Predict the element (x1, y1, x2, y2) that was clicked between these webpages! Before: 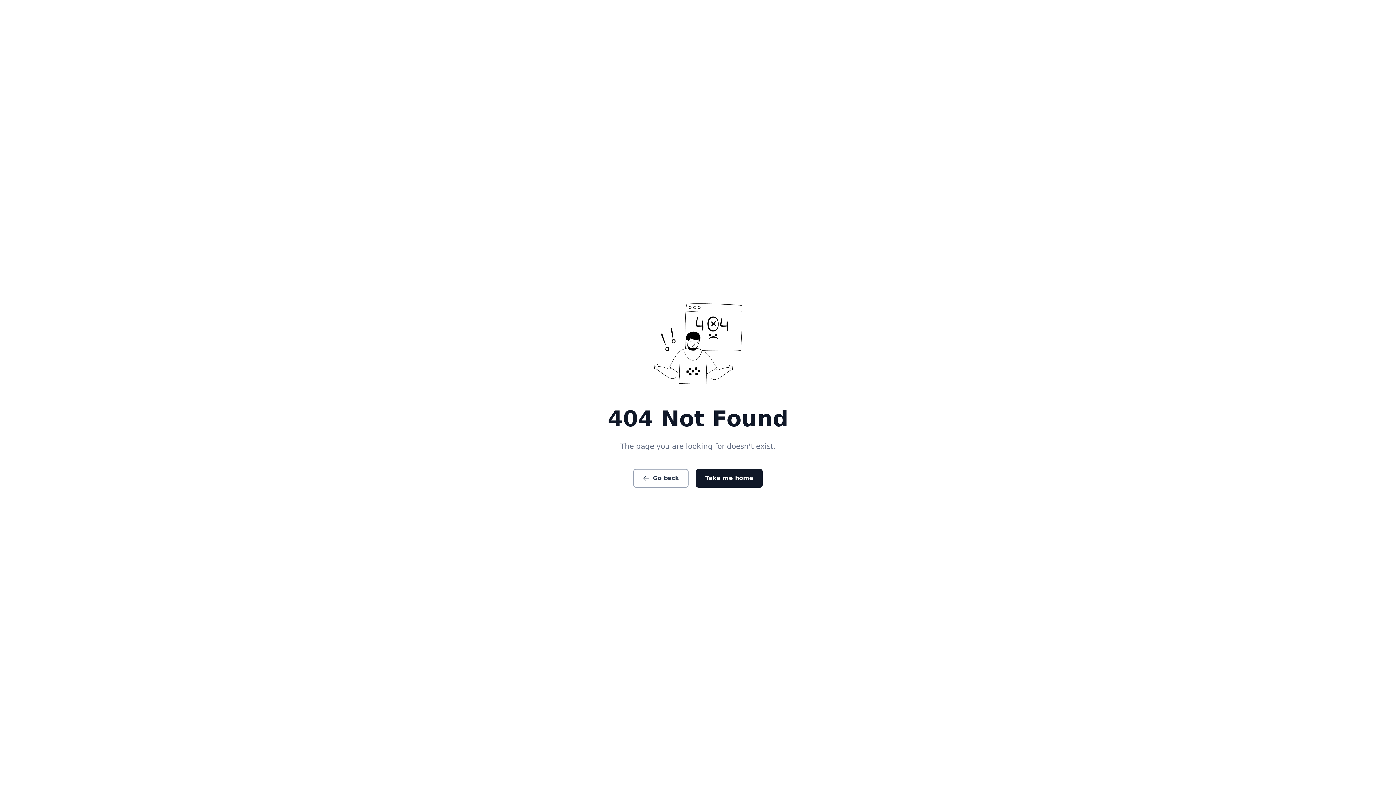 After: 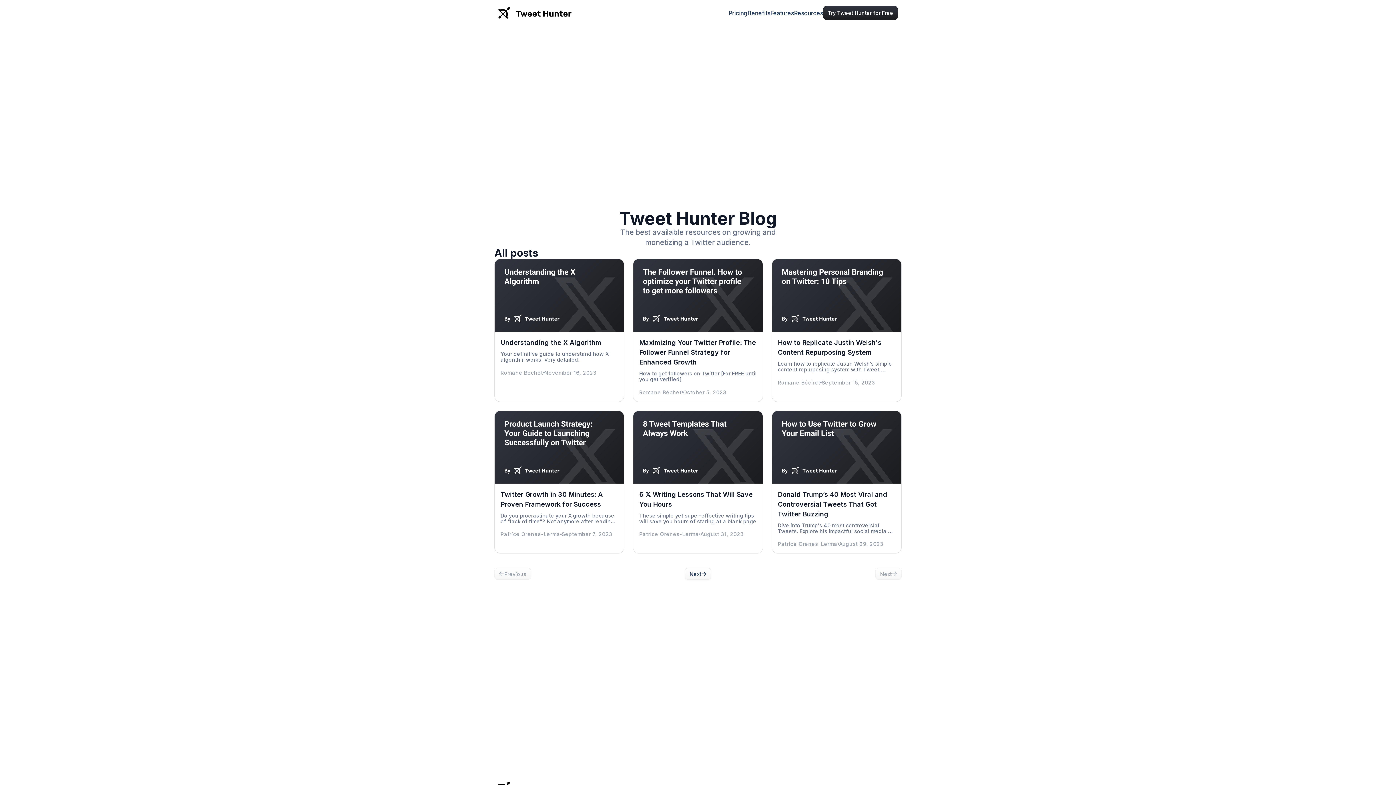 Action: label: Go back bbox: (633, 469, 688, 488)